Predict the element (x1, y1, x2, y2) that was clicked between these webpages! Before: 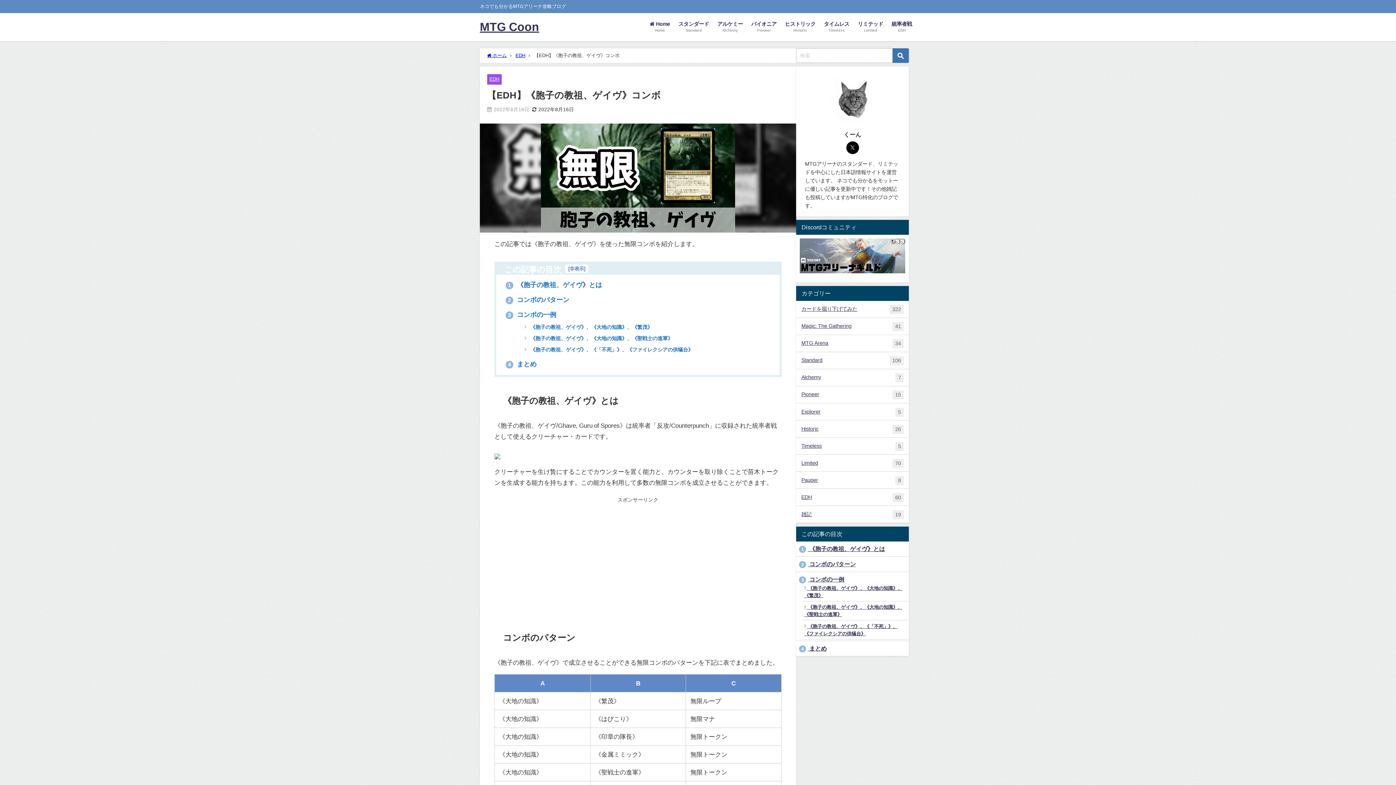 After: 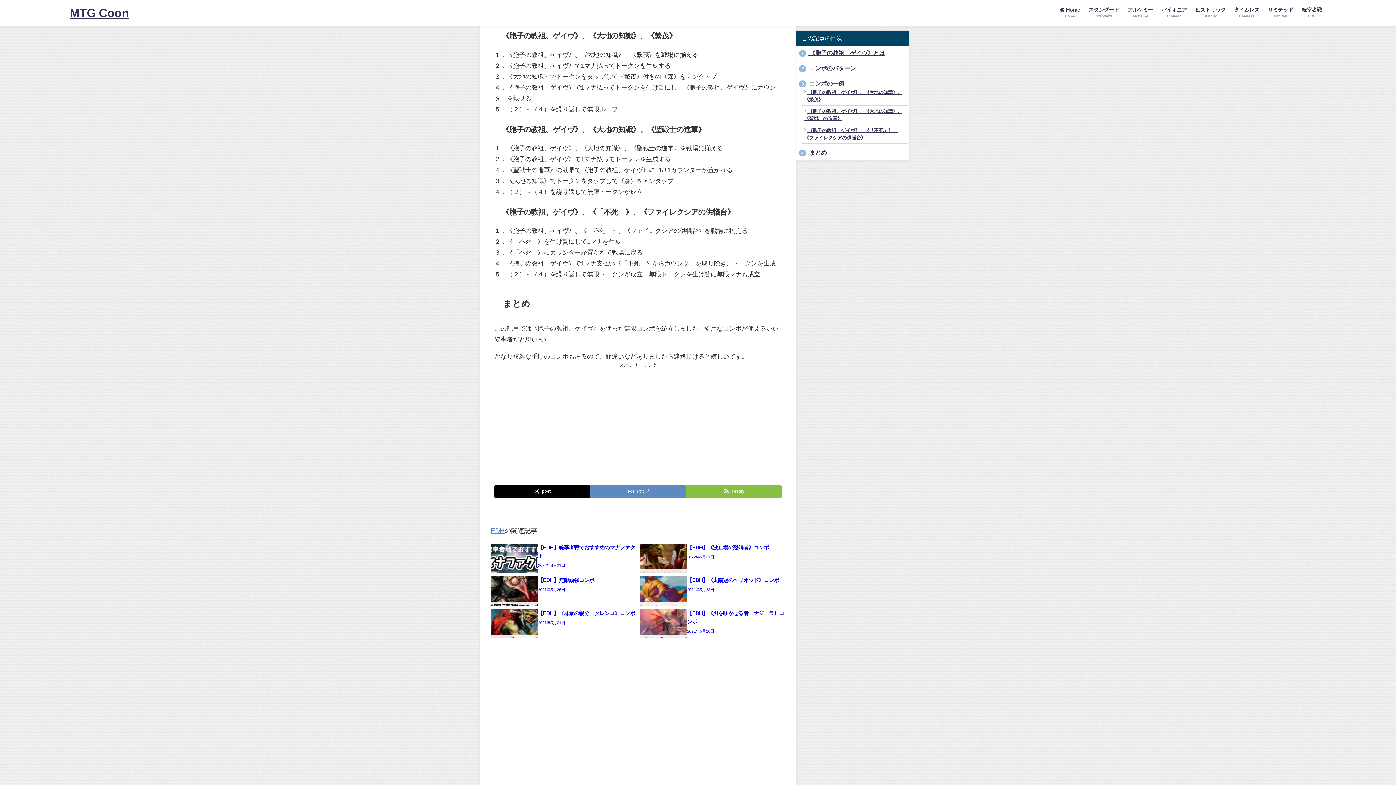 Action: bbox: (505, 311, 556, 318) label: 3 コンボの一例